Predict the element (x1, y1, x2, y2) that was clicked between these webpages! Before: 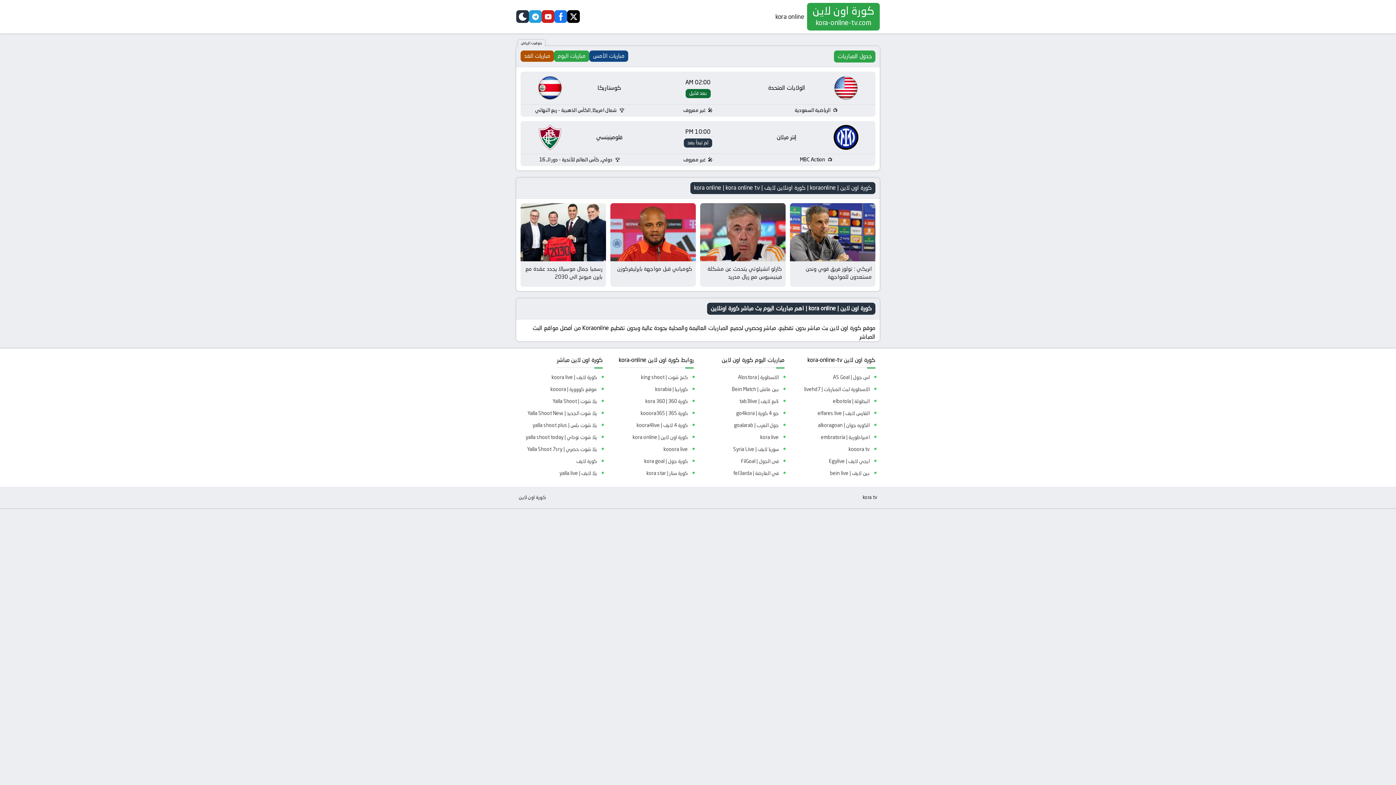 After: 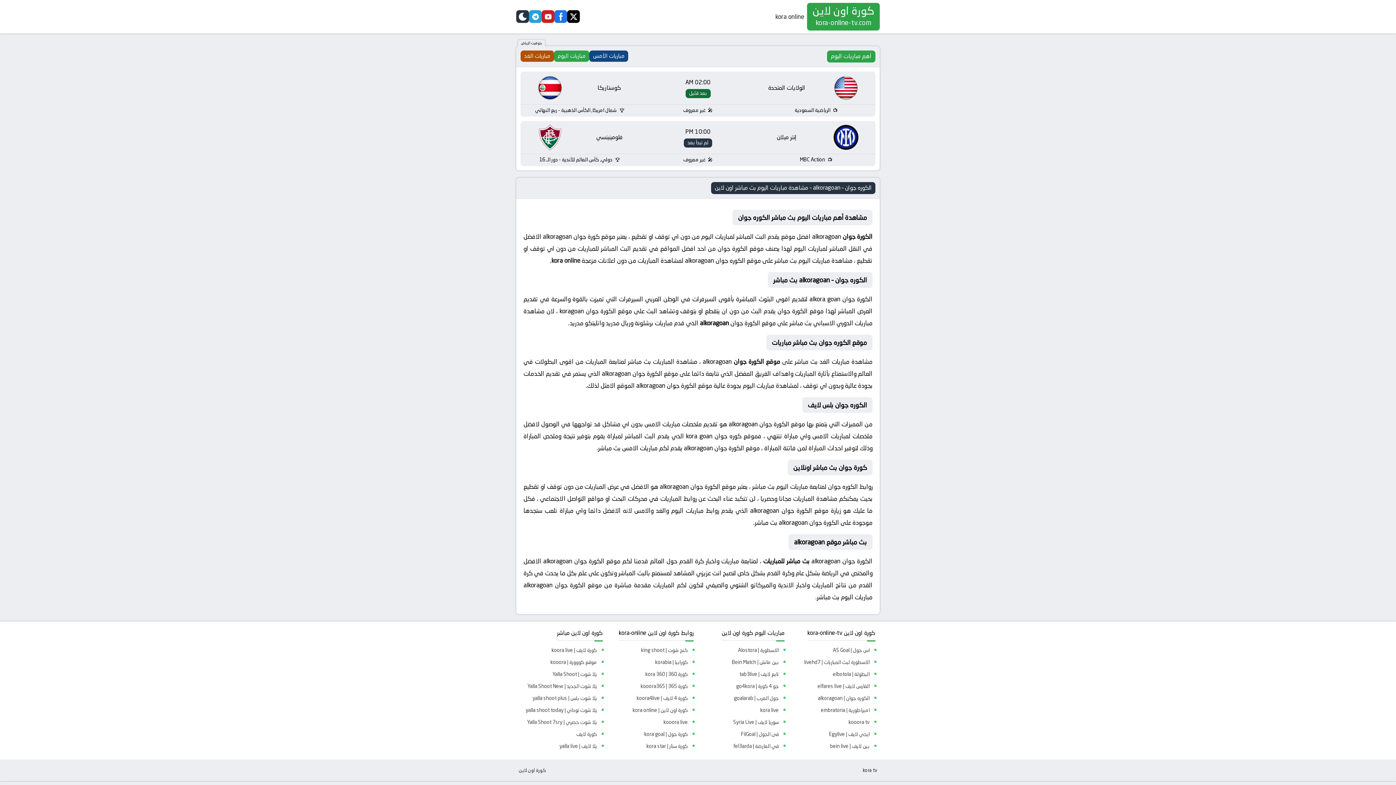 Action: bbox: (787, 419, 869, 431) label: الكوره جوان | alkoragoan